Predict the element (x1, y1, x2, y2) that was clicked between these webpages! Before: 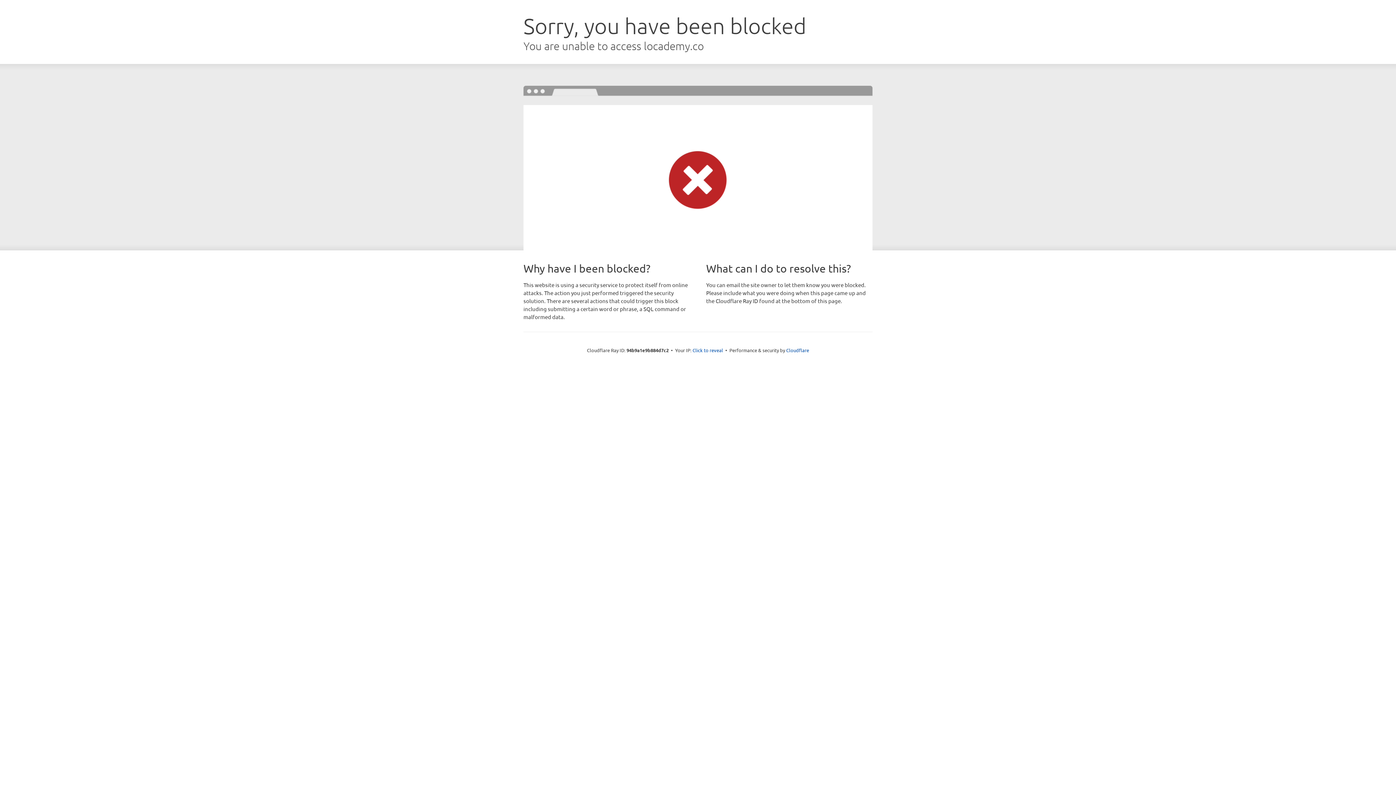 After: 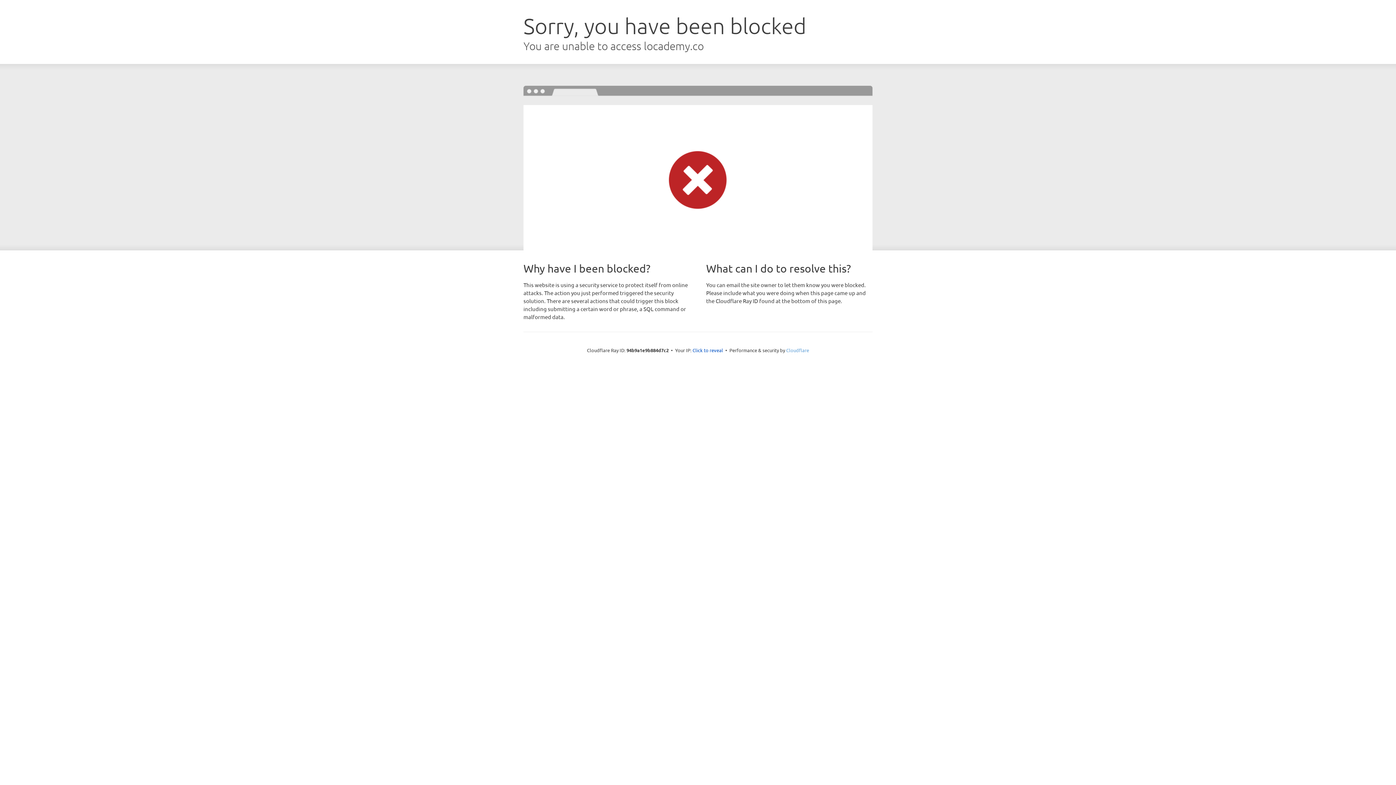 Action: label: Cloudflare bbox: (786, 347, 809, 353)